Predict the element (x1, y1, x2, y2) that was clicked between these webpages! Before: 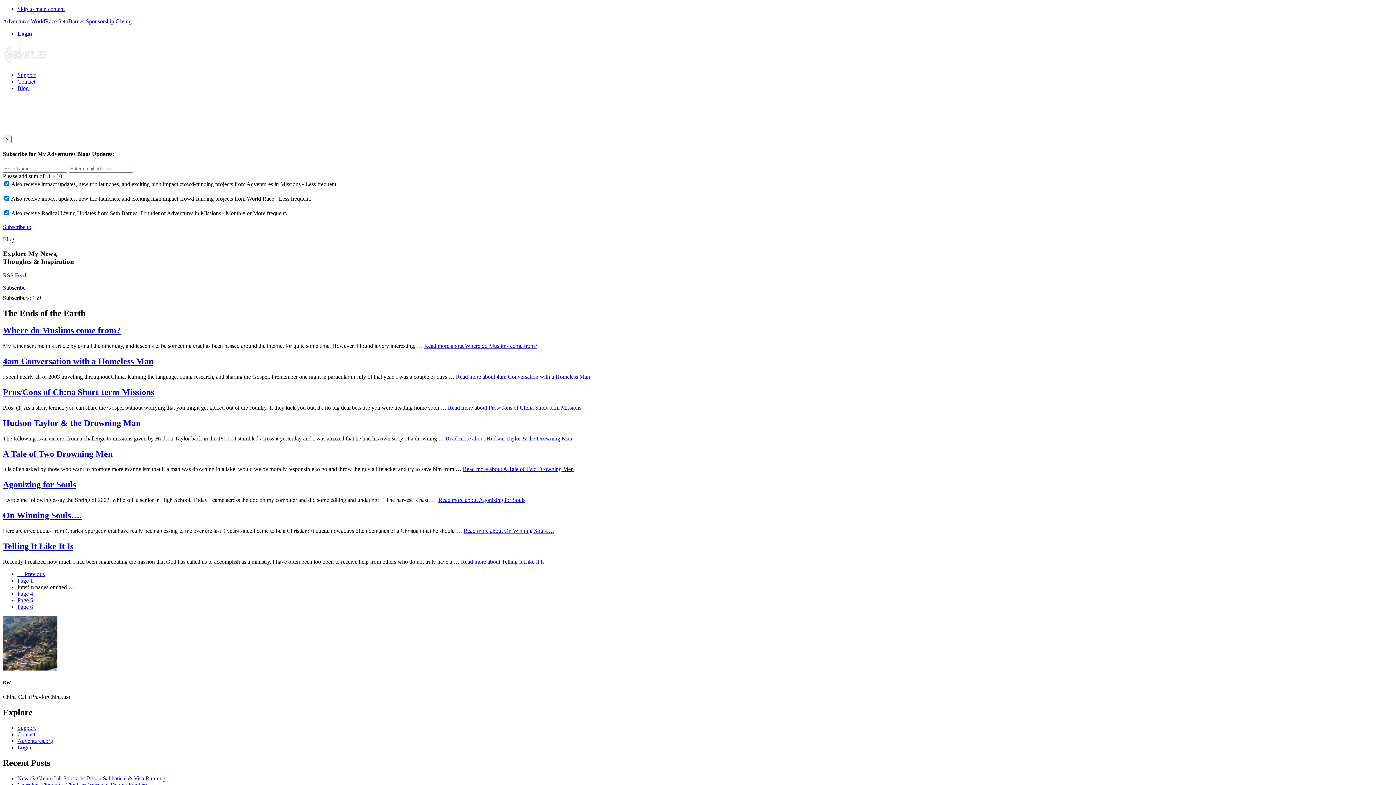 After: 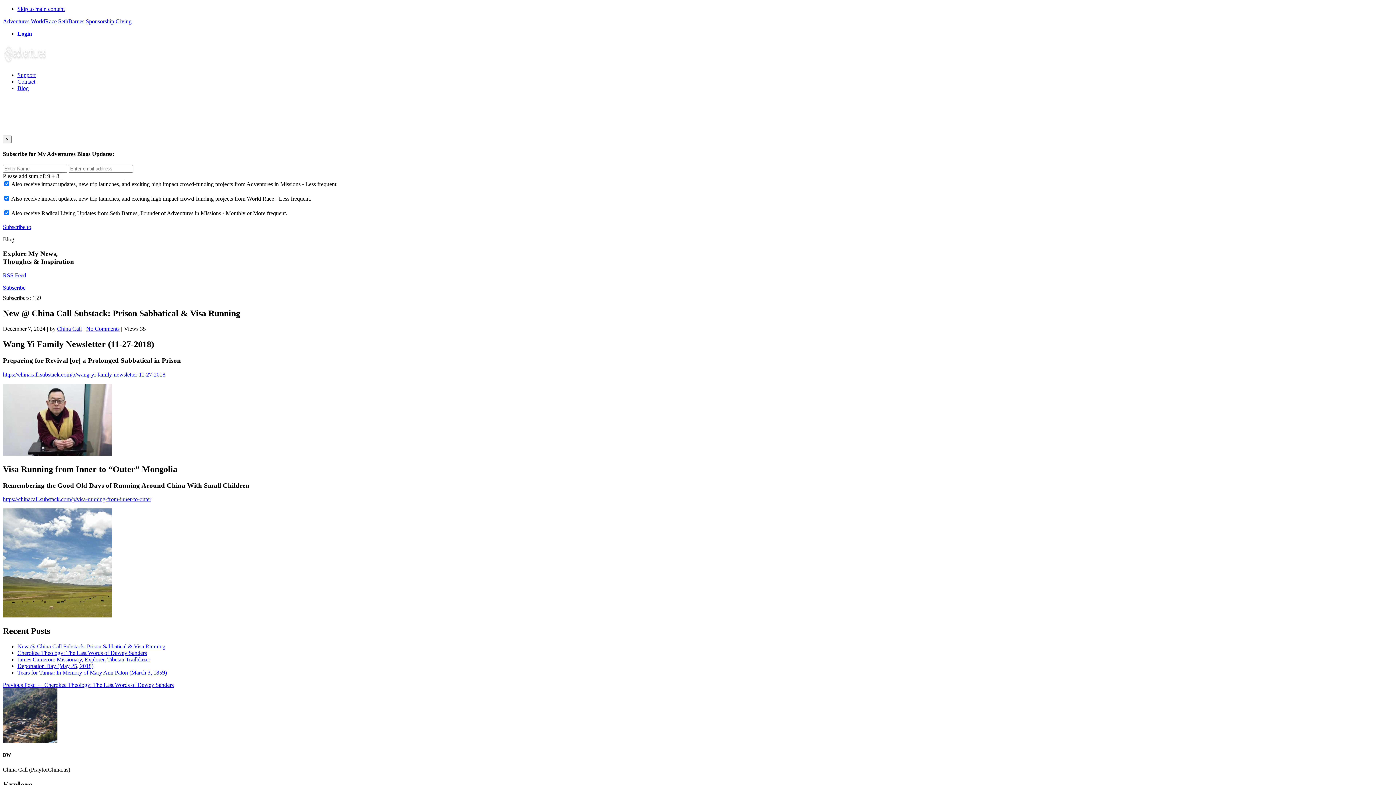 Action: bbox: (17, 775, 165, 781) label: New @ China Call Substack: Prison Sabbatical & Visa Running